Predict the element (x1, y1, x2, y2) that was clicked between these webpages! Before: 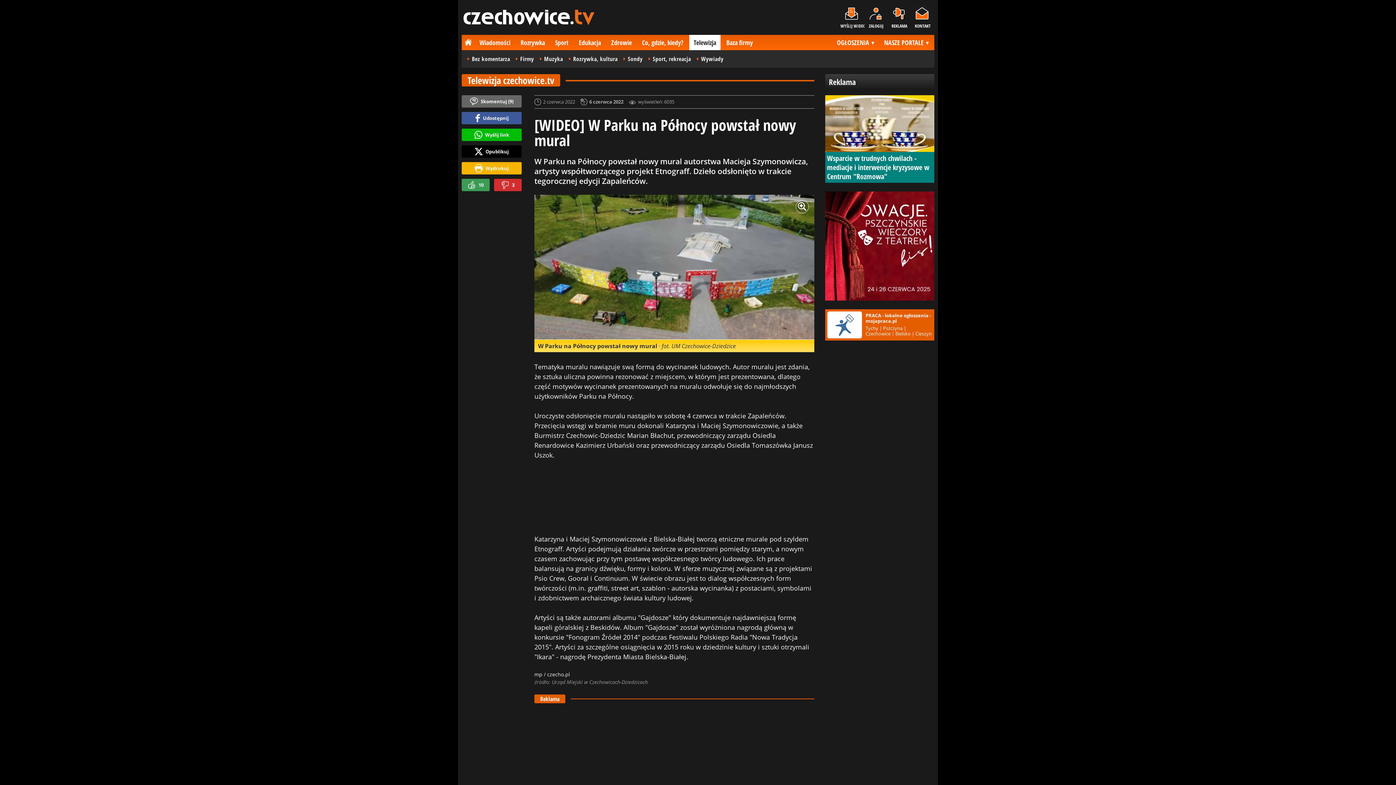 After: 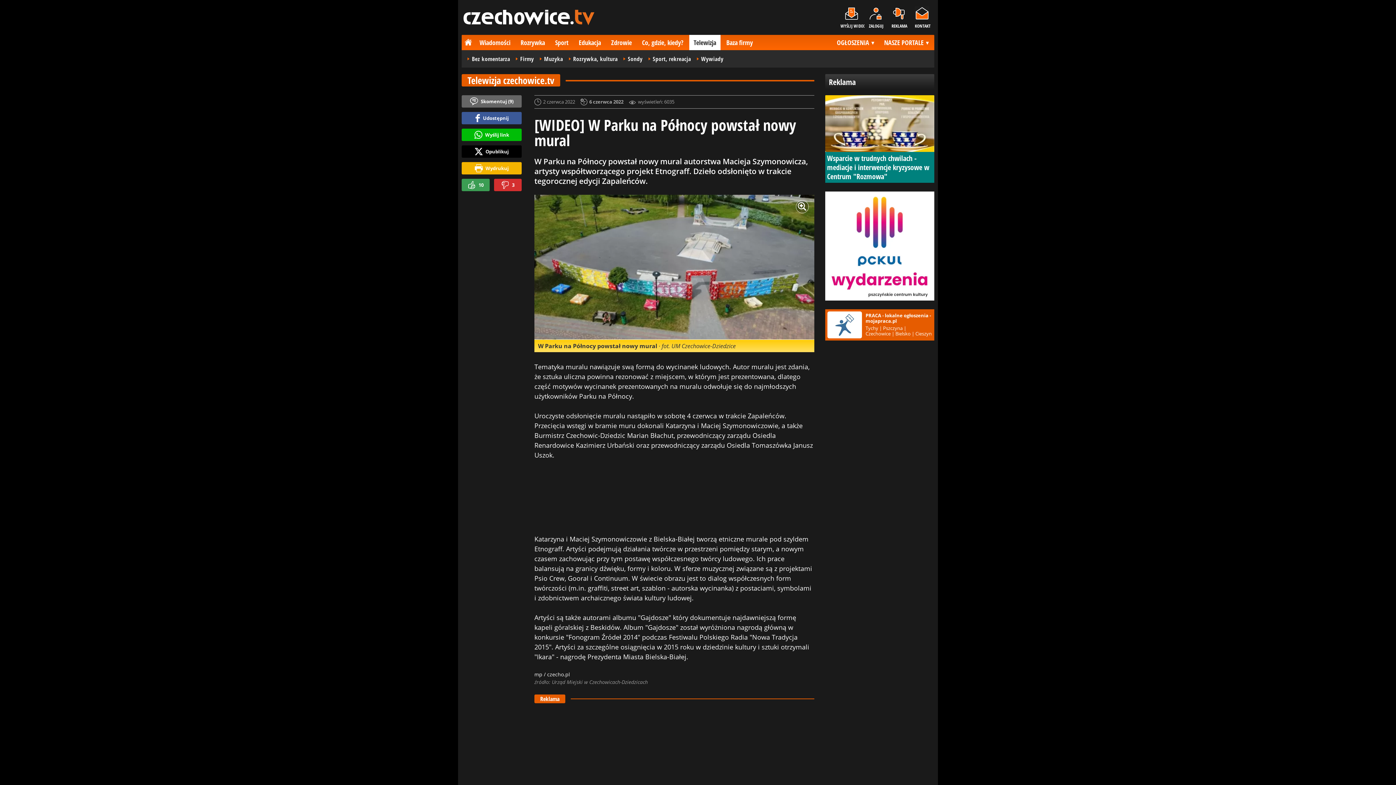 Action: label: Wyślij link bbox: (461, 128, 521, 141)